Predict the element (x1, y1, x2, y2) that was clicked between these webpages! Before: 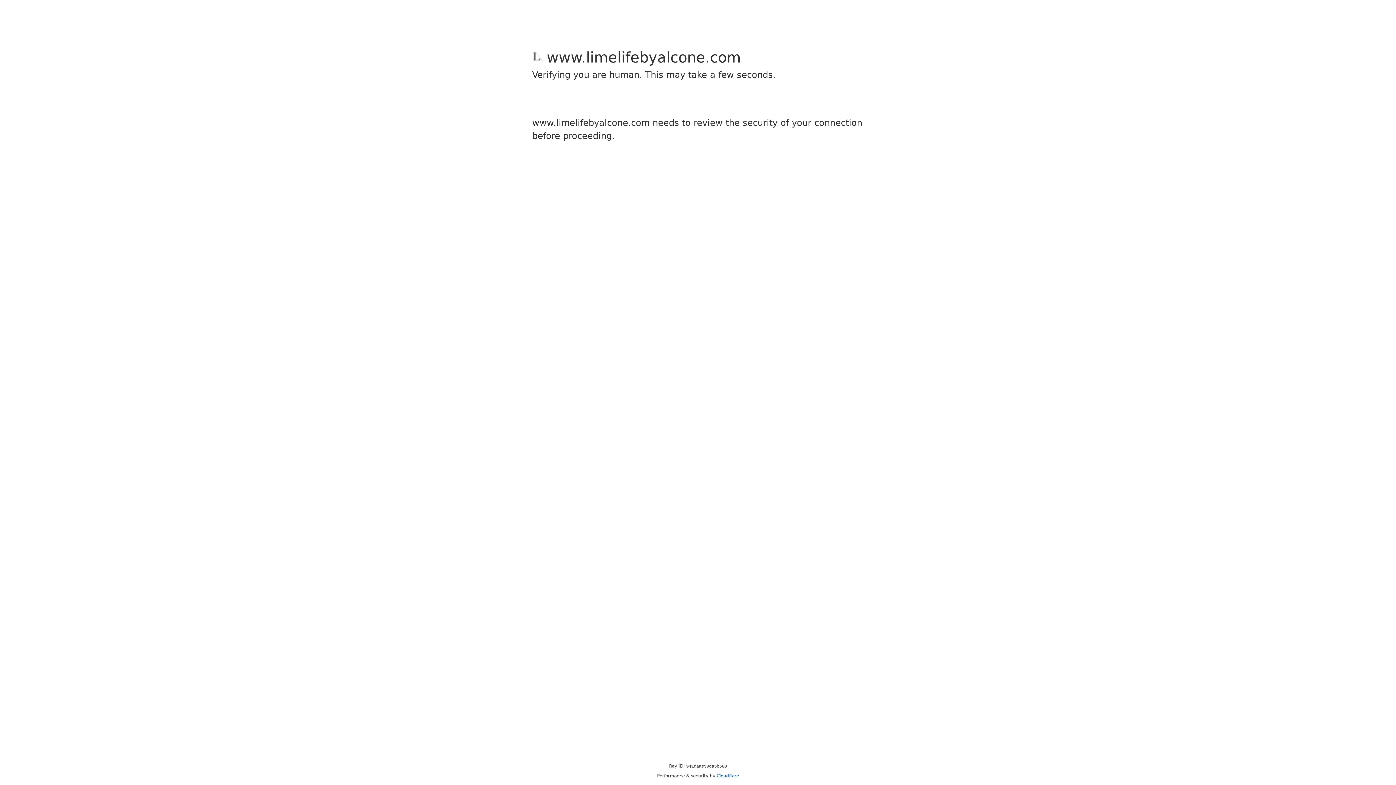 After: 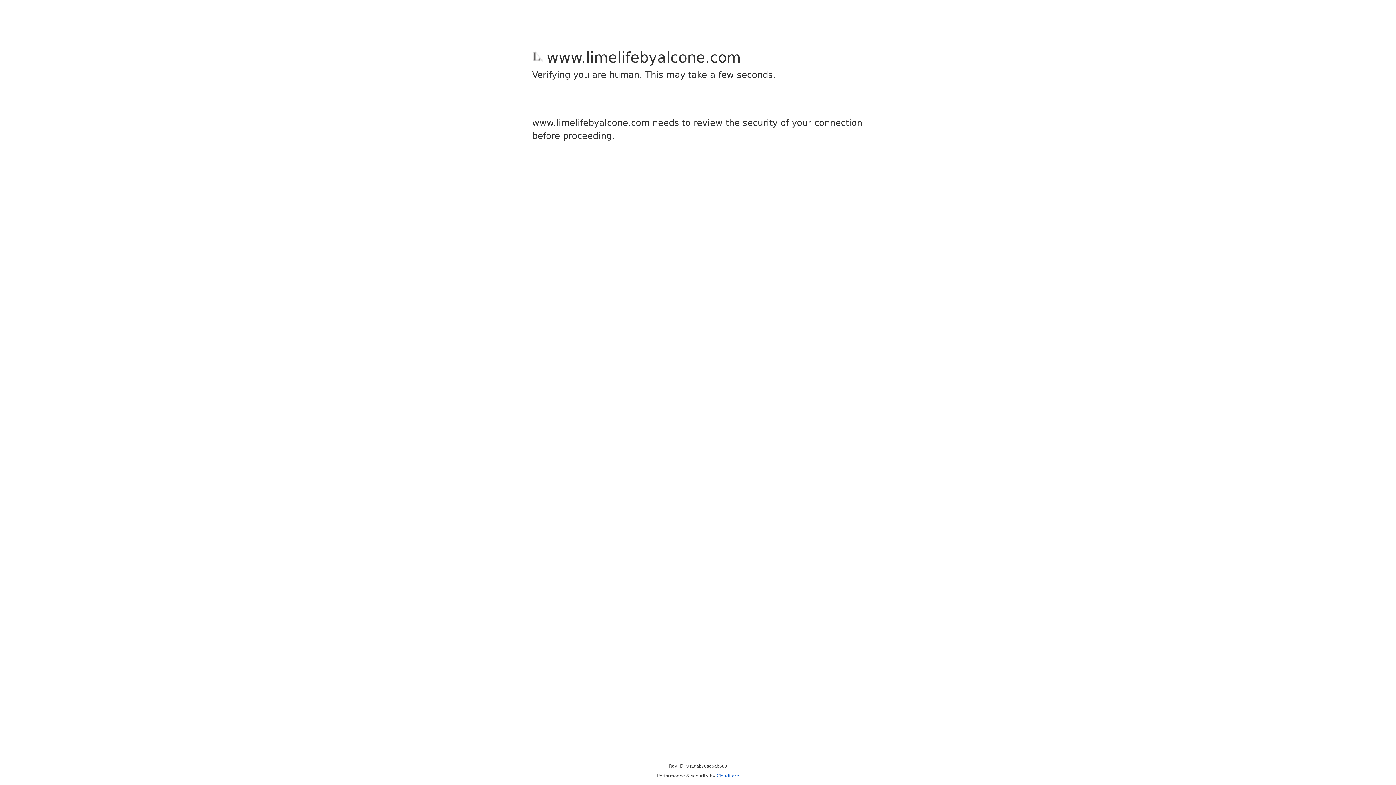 Action: bbox: (716, 773, 739, 778) label: Cloudflare